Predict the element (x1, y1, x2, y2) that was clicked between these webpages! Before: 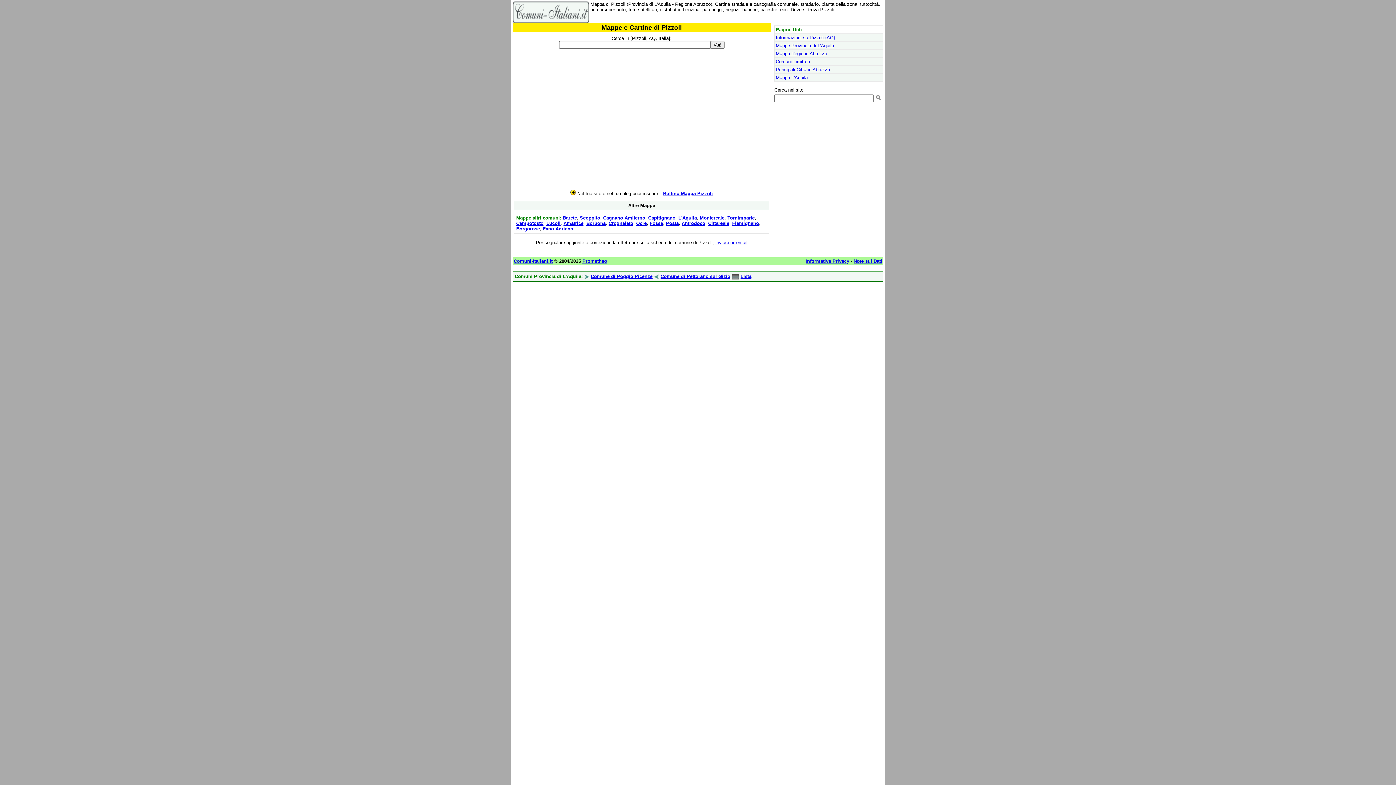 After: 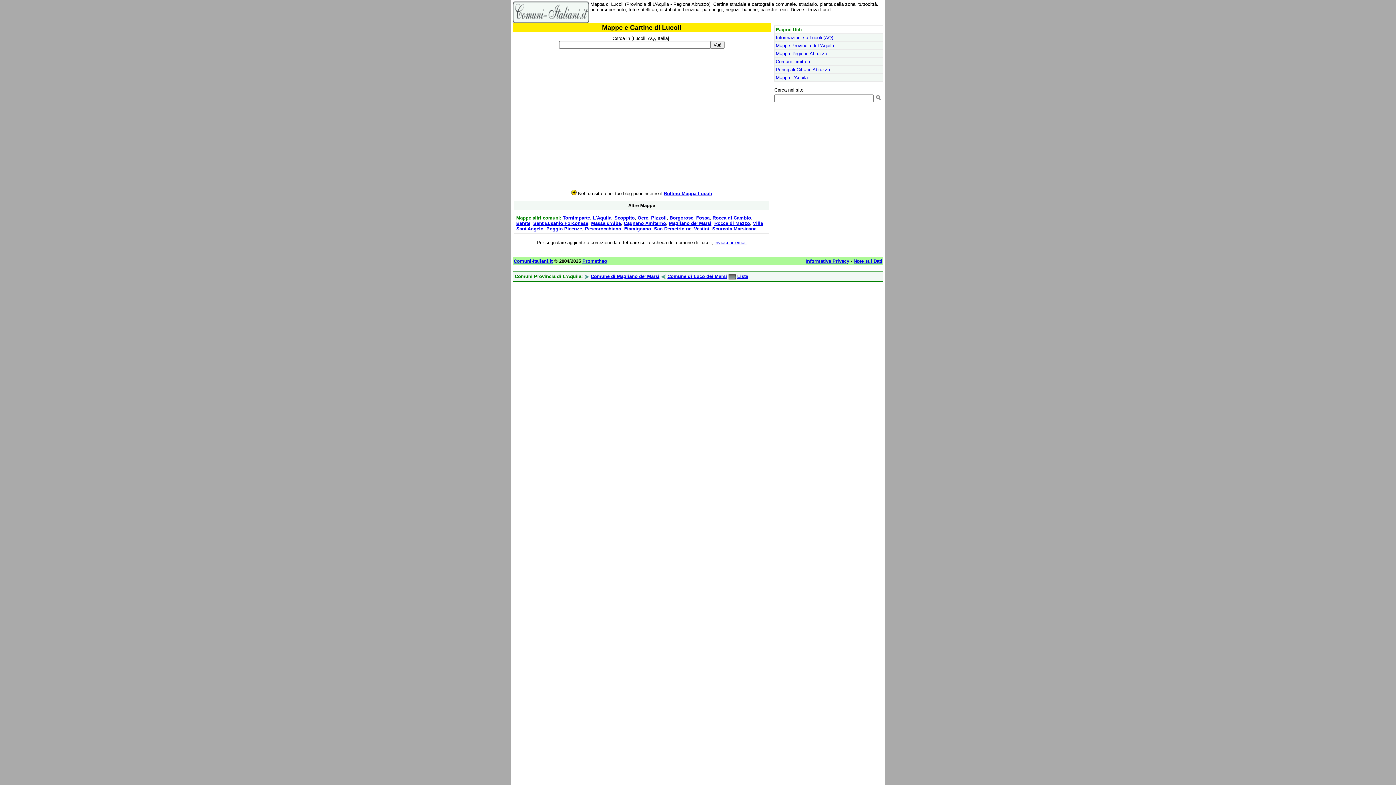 Action: bbox: (546, 220, 560, 226) label: Lucoli